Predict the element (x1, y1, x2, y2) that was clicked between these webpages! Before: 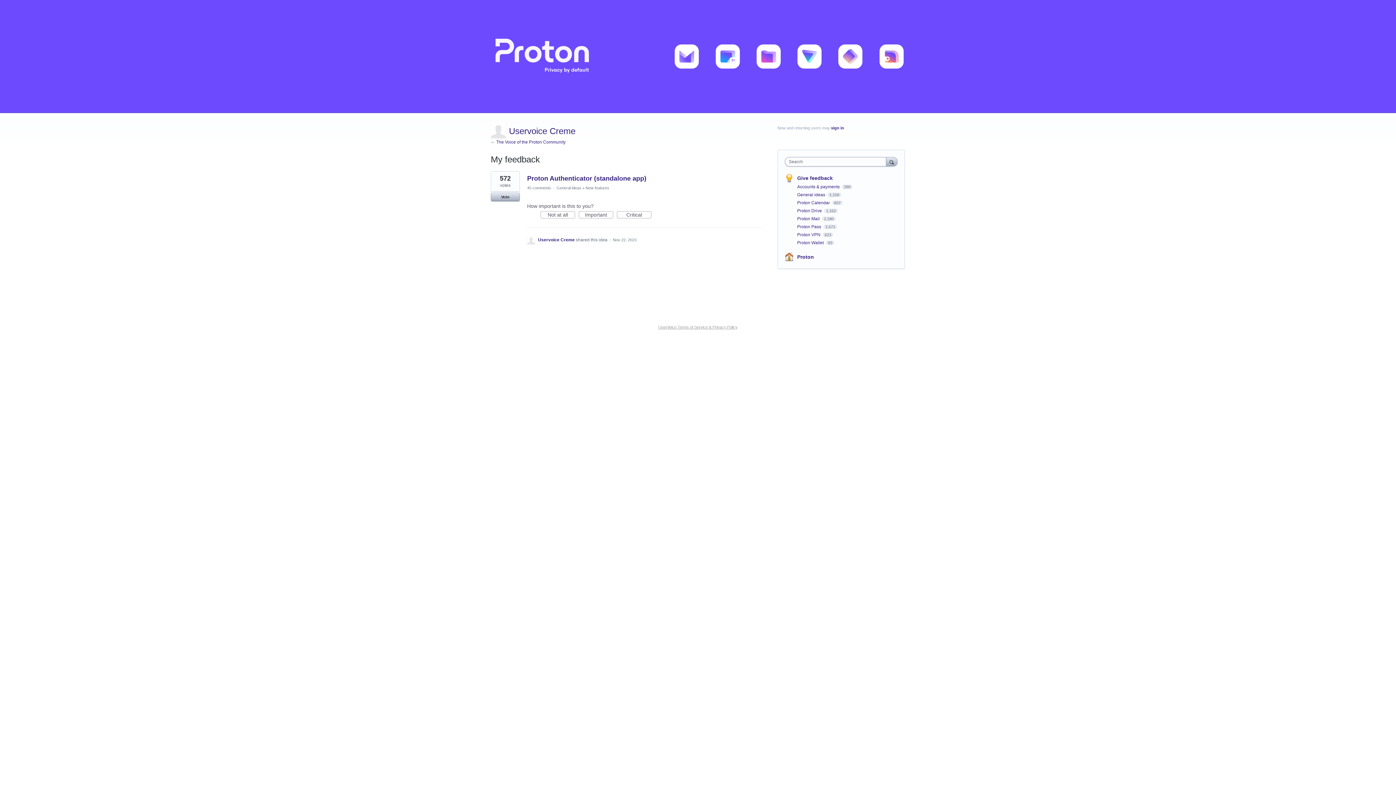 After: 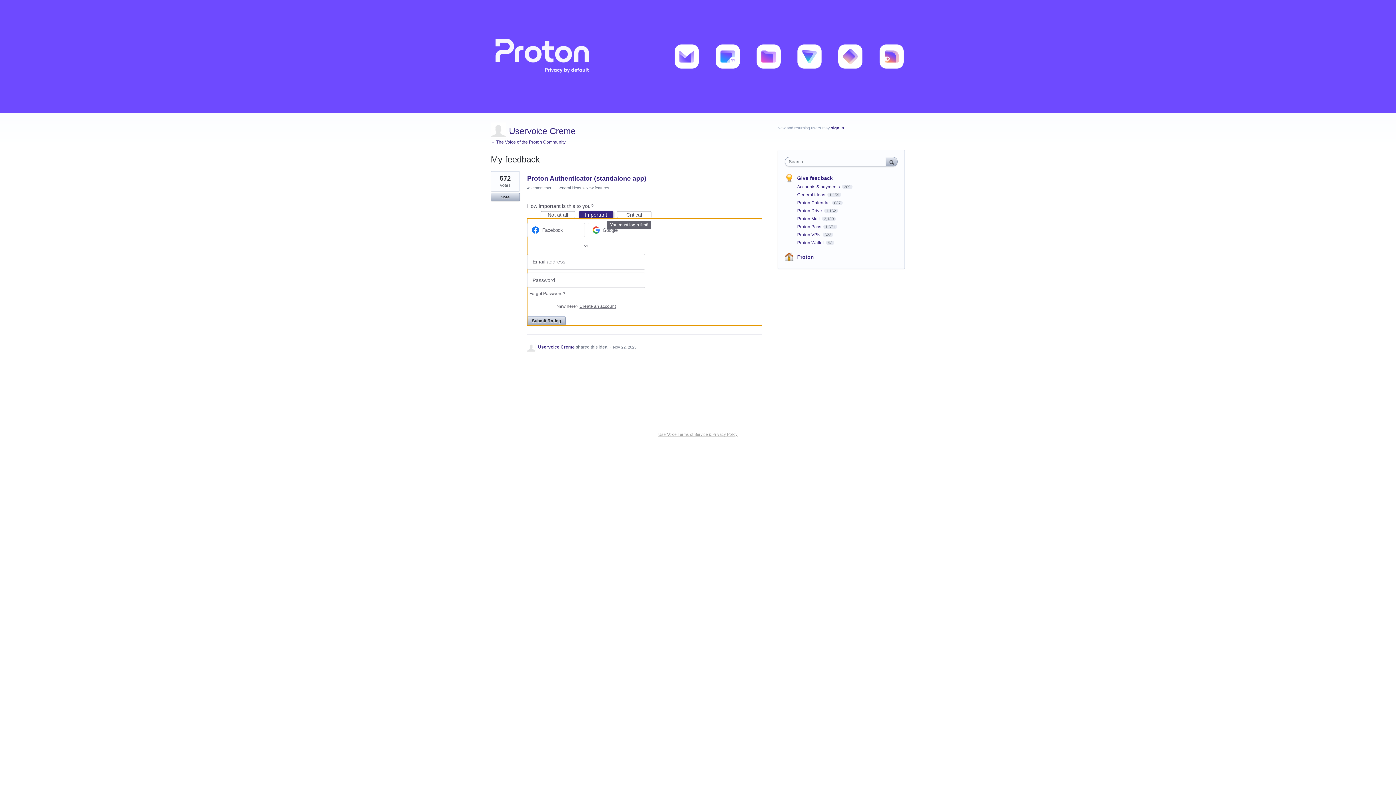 Action: label: Important bbox: (578, 211, 613, 218)